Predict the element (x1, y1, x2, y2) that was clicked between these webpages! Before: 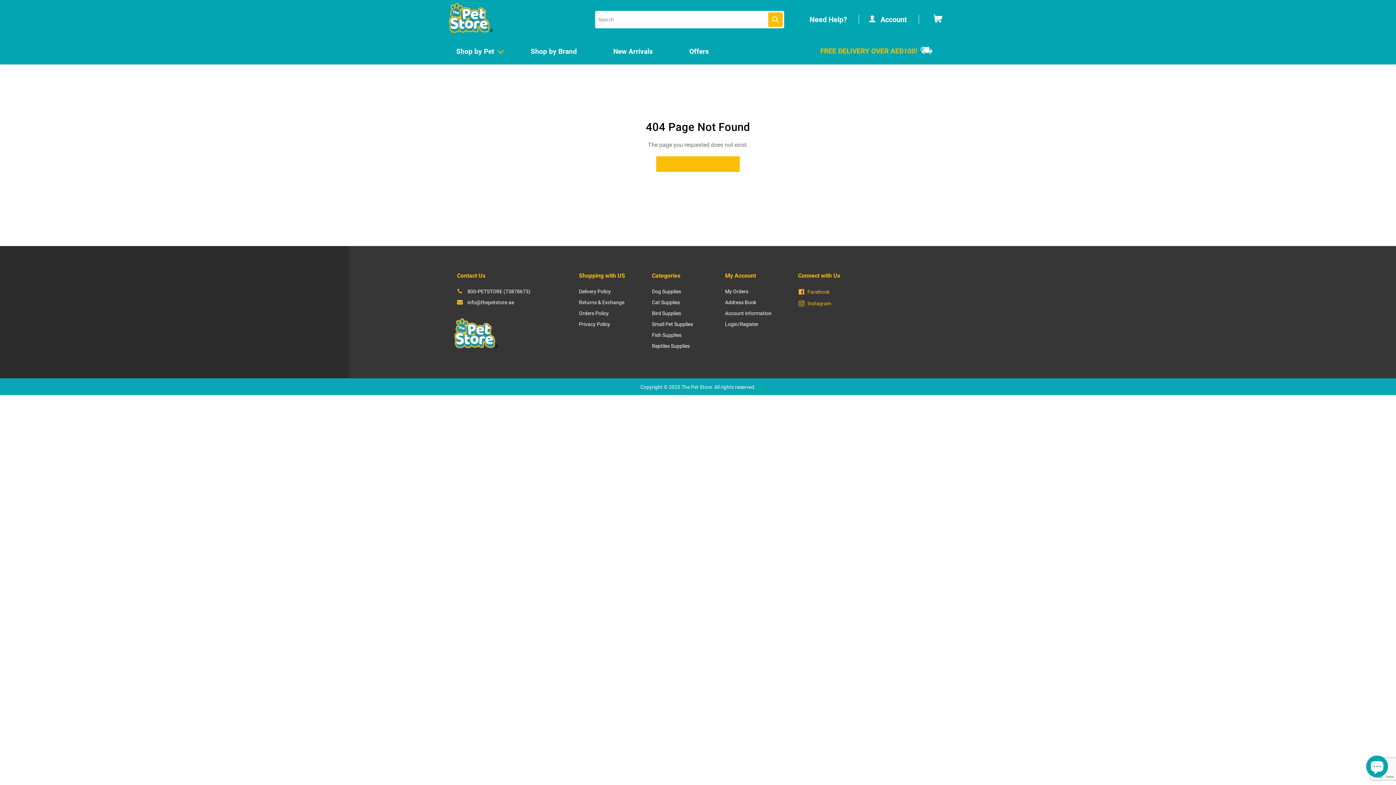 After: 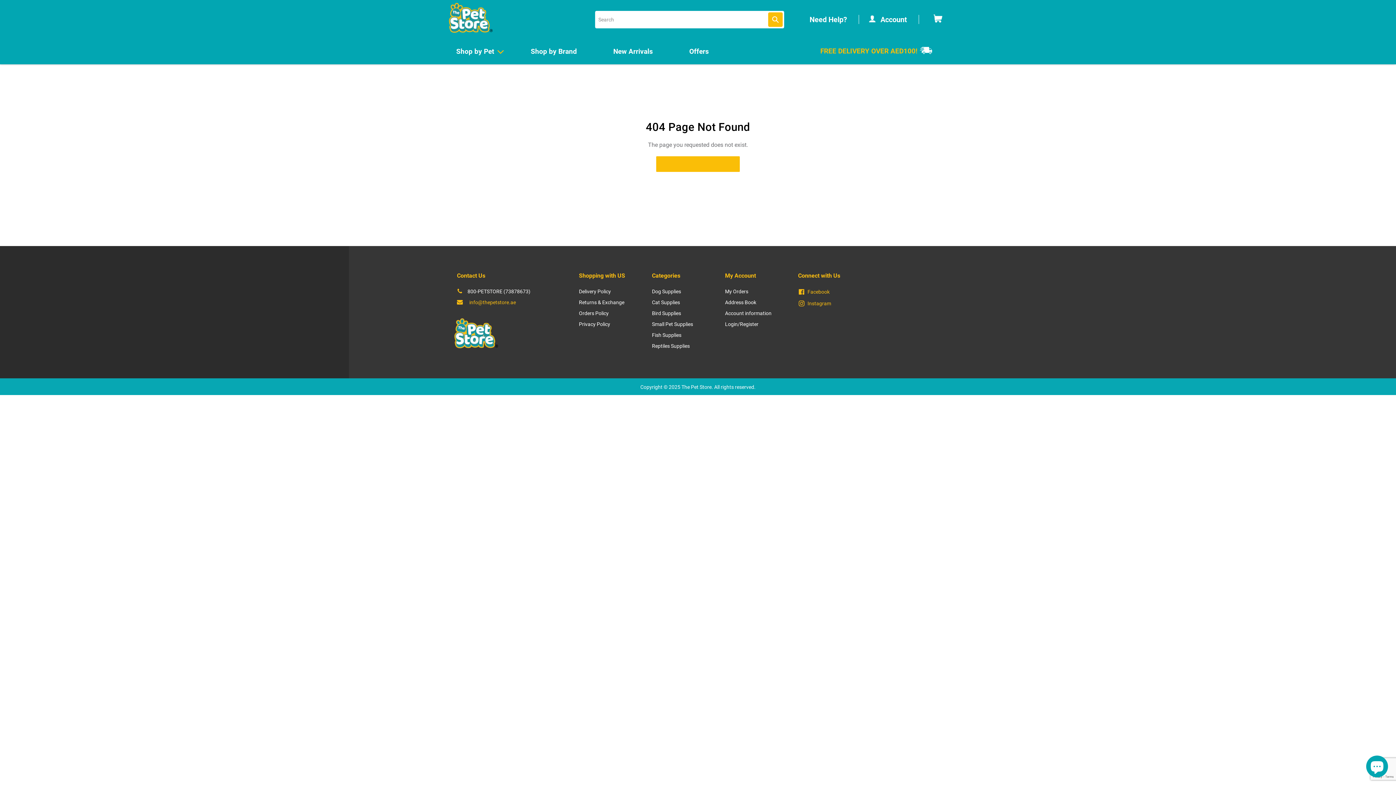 Action: bbox: (467, 299, 514, 305) label: info@thepetstore.ae